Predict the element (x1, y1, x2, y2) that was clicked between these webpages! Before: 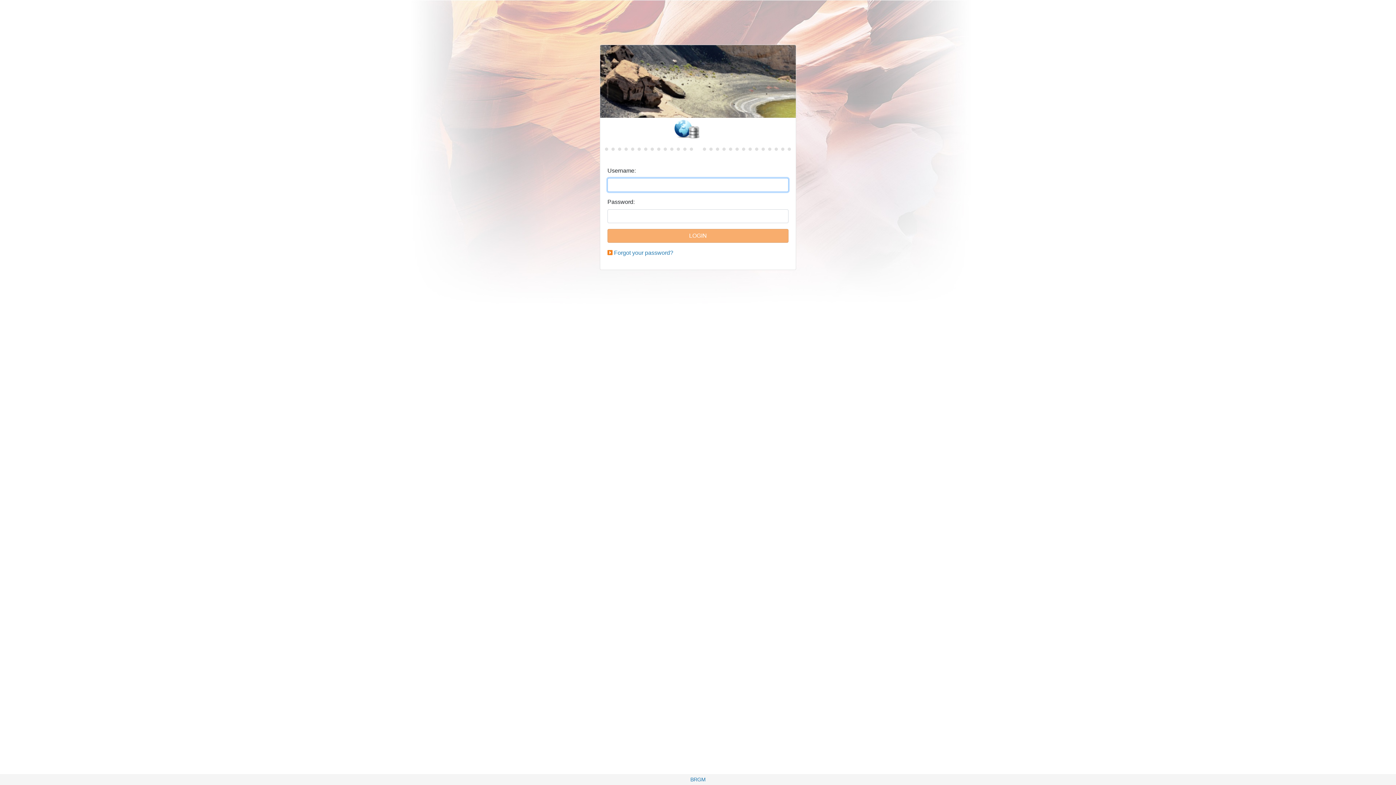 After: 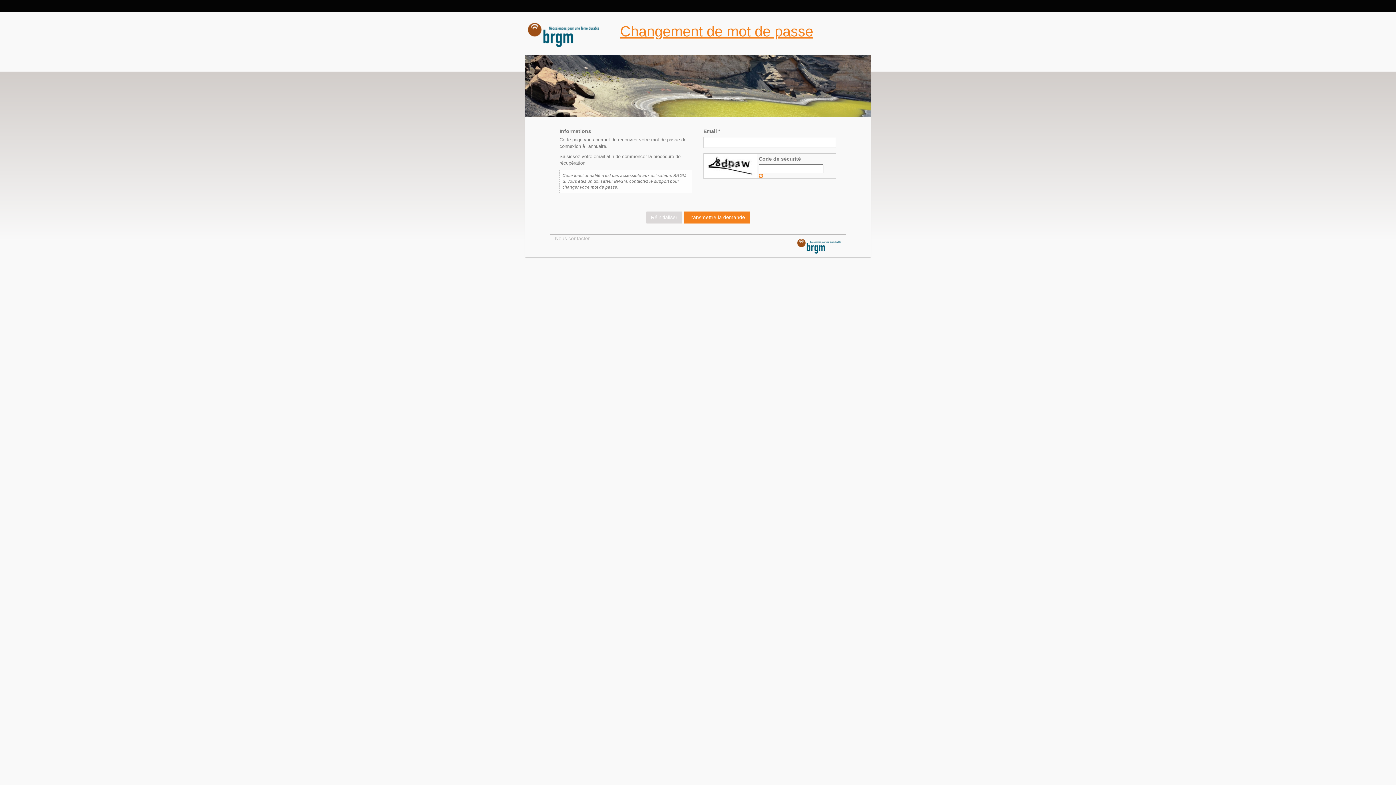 Action: bbox: (614, 249, 673, 256) label: Forgot your password?